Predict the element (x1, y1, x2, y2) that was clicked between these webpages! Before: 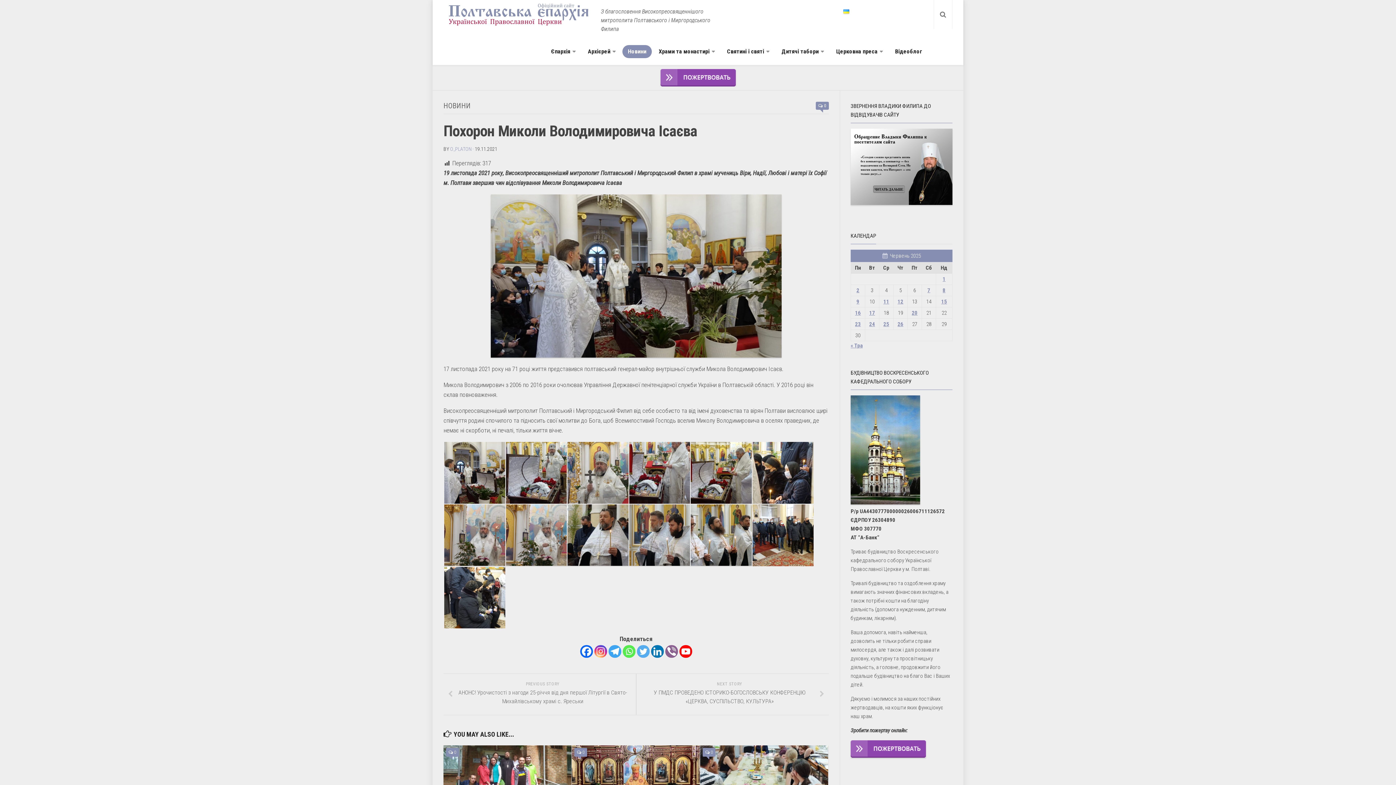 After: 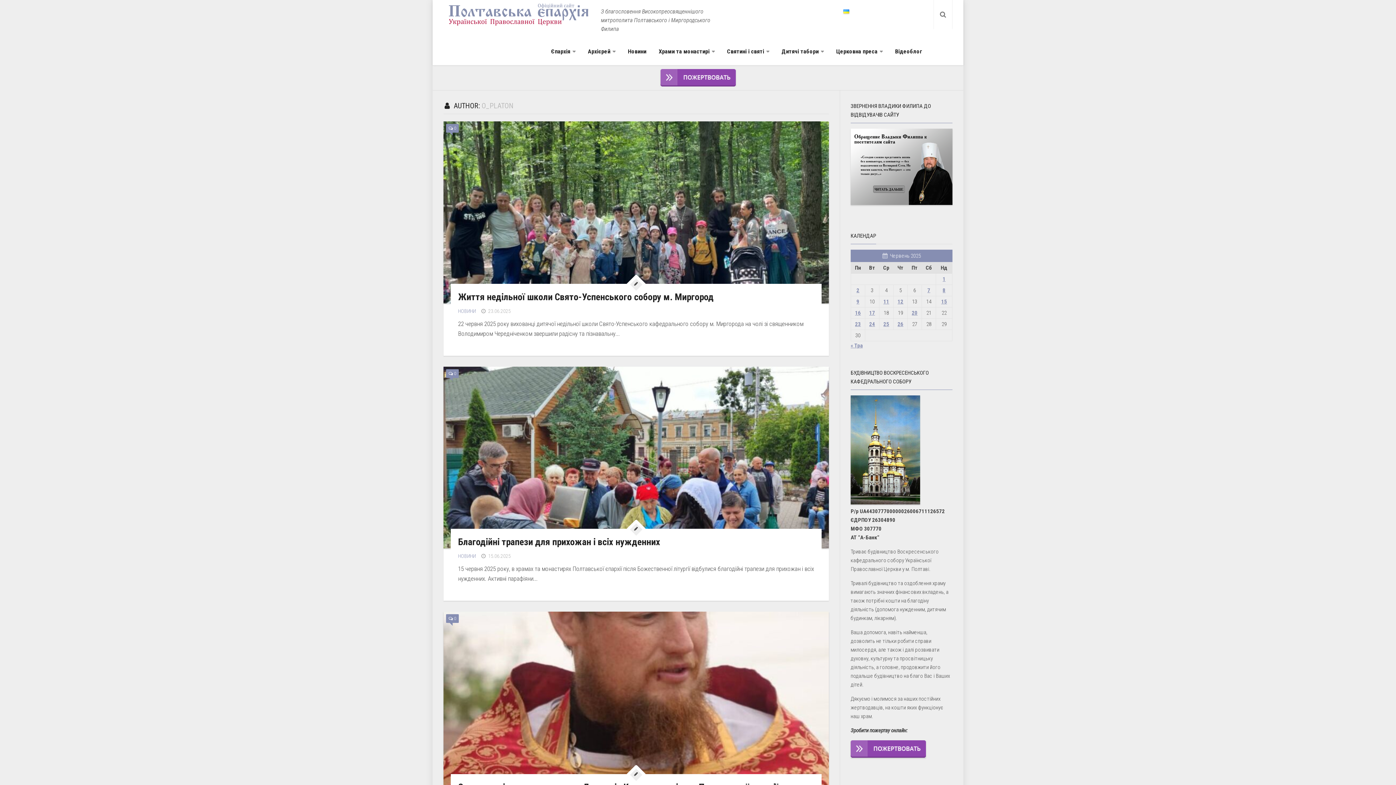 Action: label: O_PLATON bbox: (450, 146, 471, 152)